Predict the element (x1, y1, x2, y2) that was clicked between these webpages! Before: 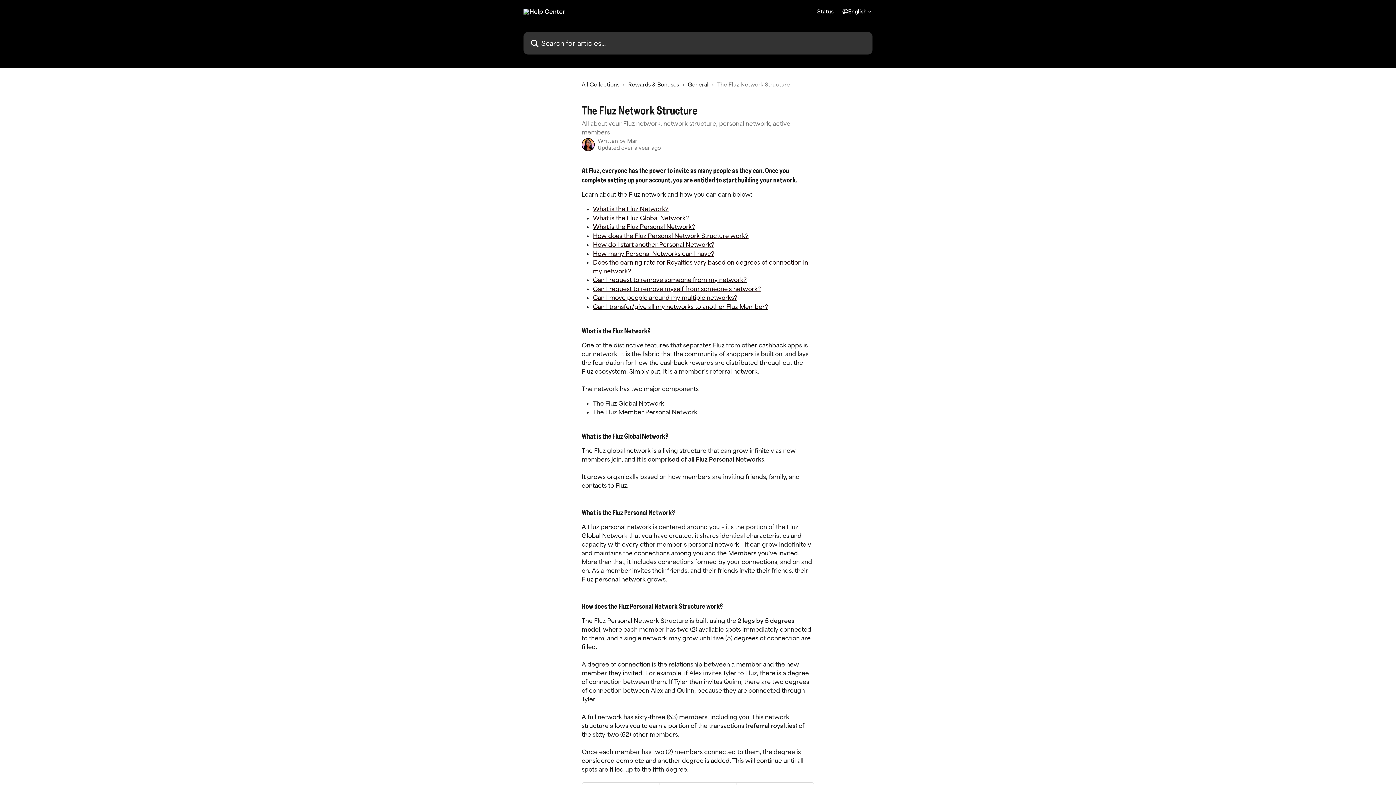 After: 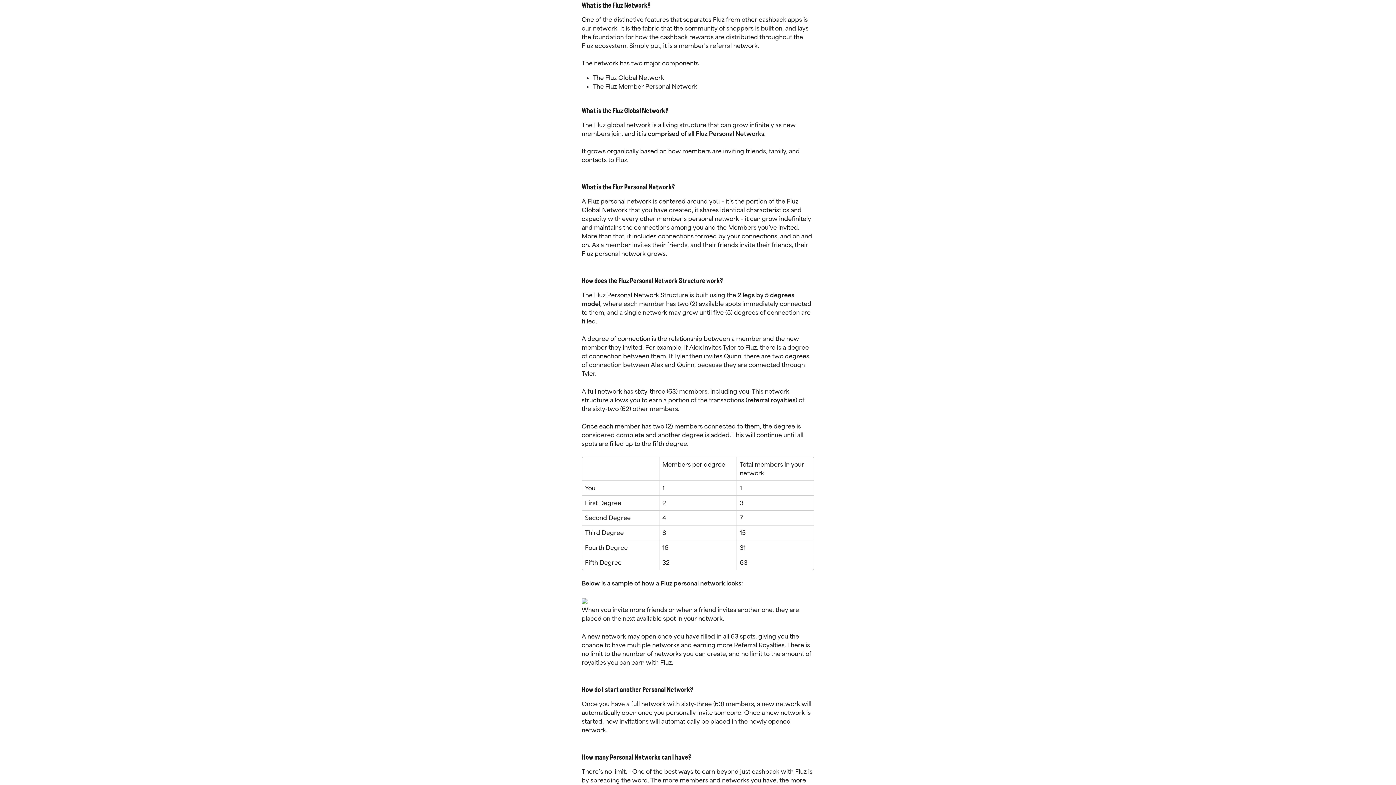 Action: label: What is the Fluz Network? bbox: (593, 205, 668, 212)